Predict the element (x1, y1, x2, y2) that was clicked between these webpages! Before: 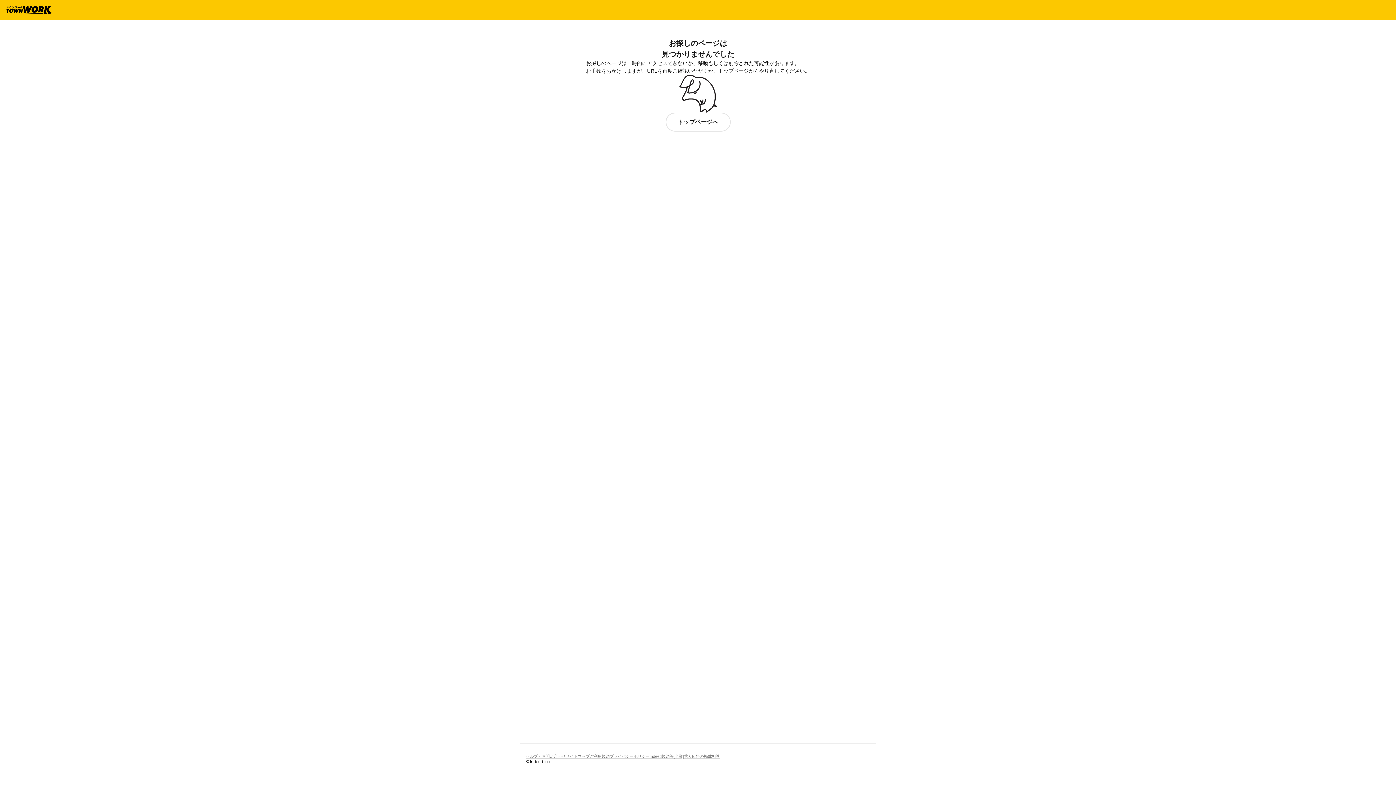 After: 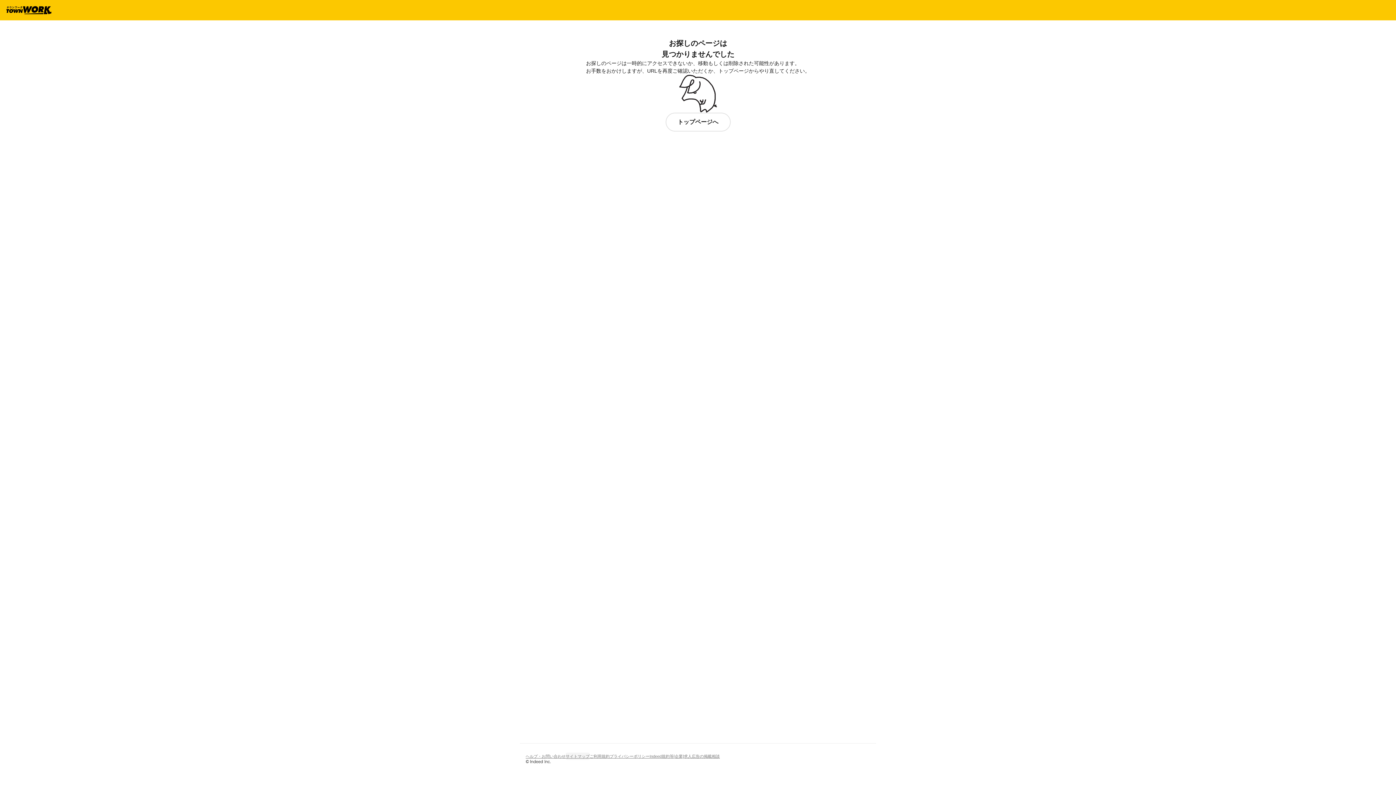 Action: bbox: (565, 752, 589, 760) label: サイトマップ